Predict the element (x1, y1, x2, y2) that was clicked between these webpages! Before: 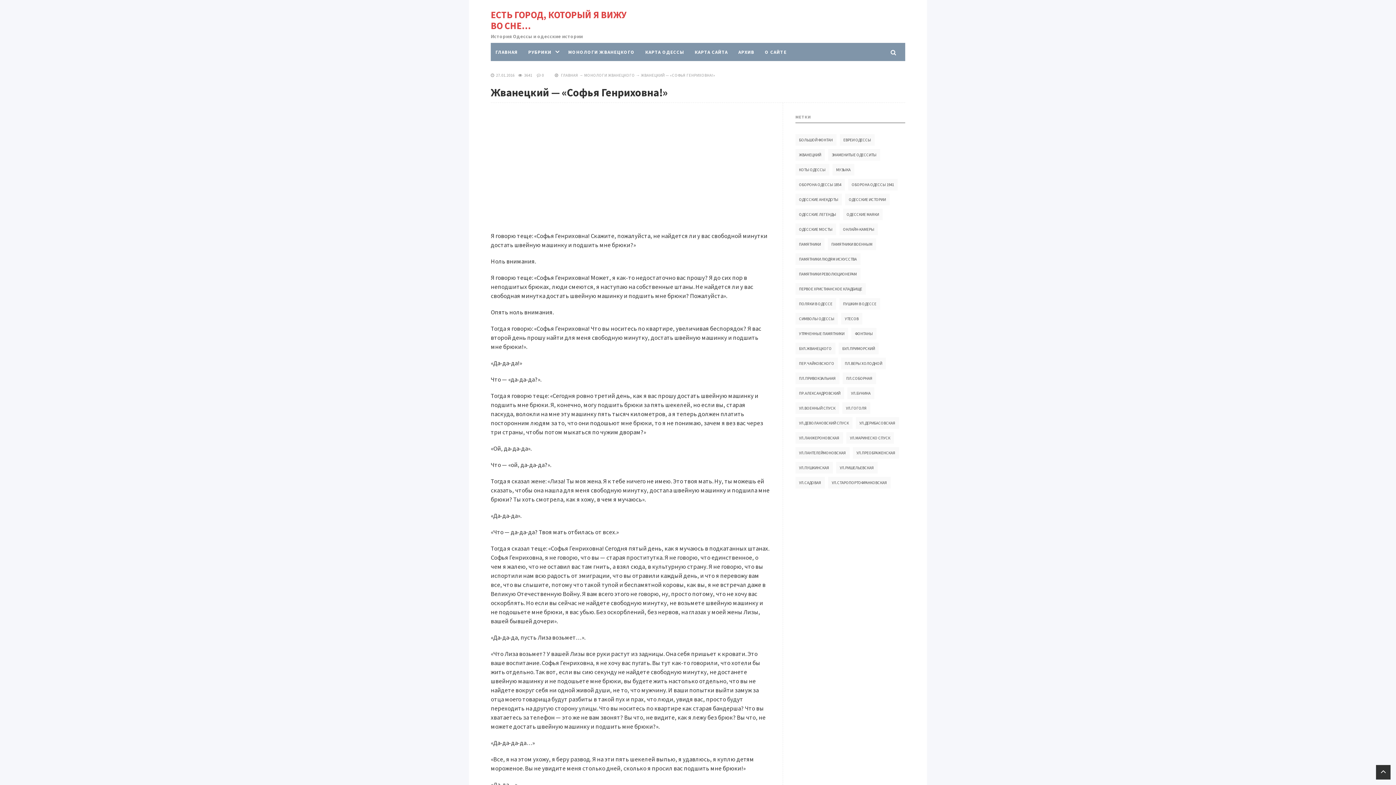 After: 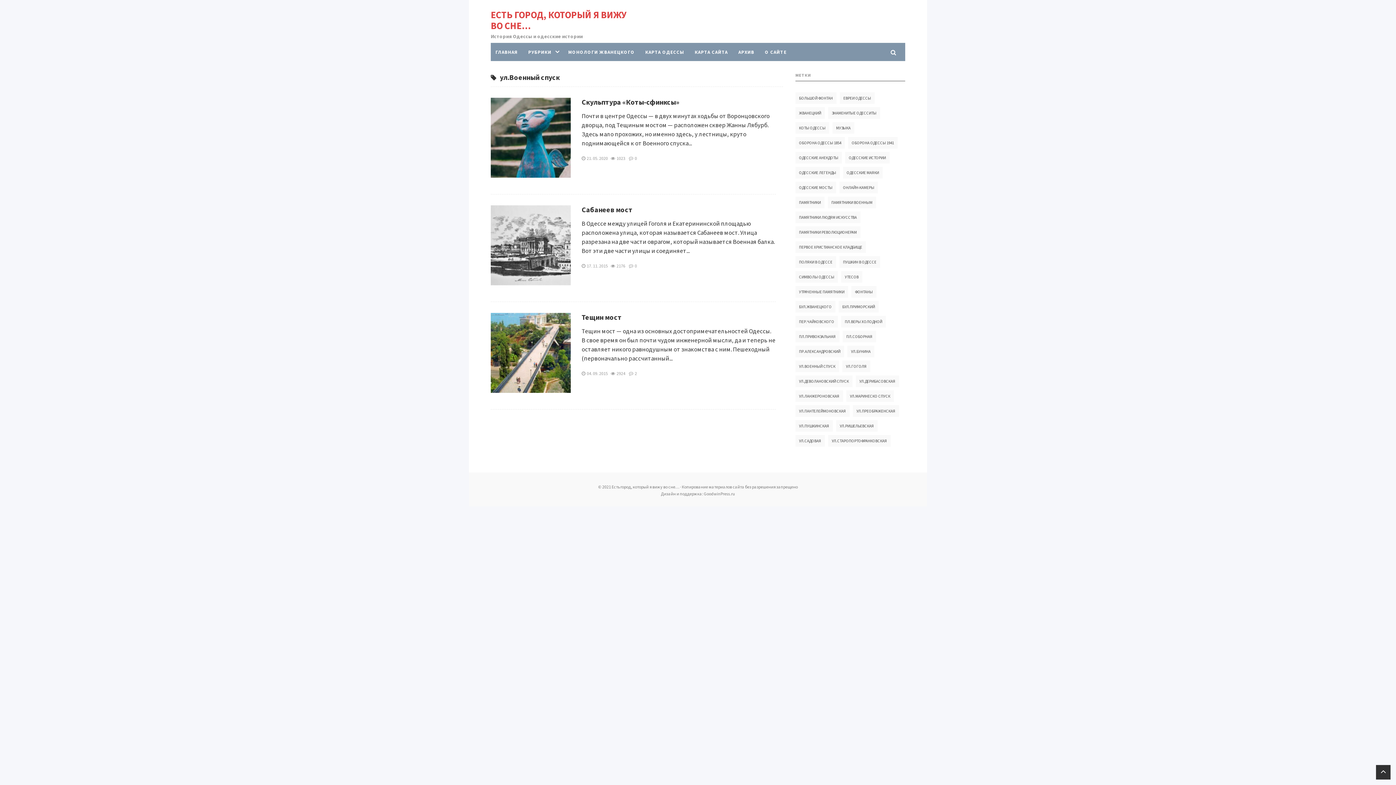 Action: label: ул.Военный спуск (3 элемента) bbox: (795, 402, 839, 414)